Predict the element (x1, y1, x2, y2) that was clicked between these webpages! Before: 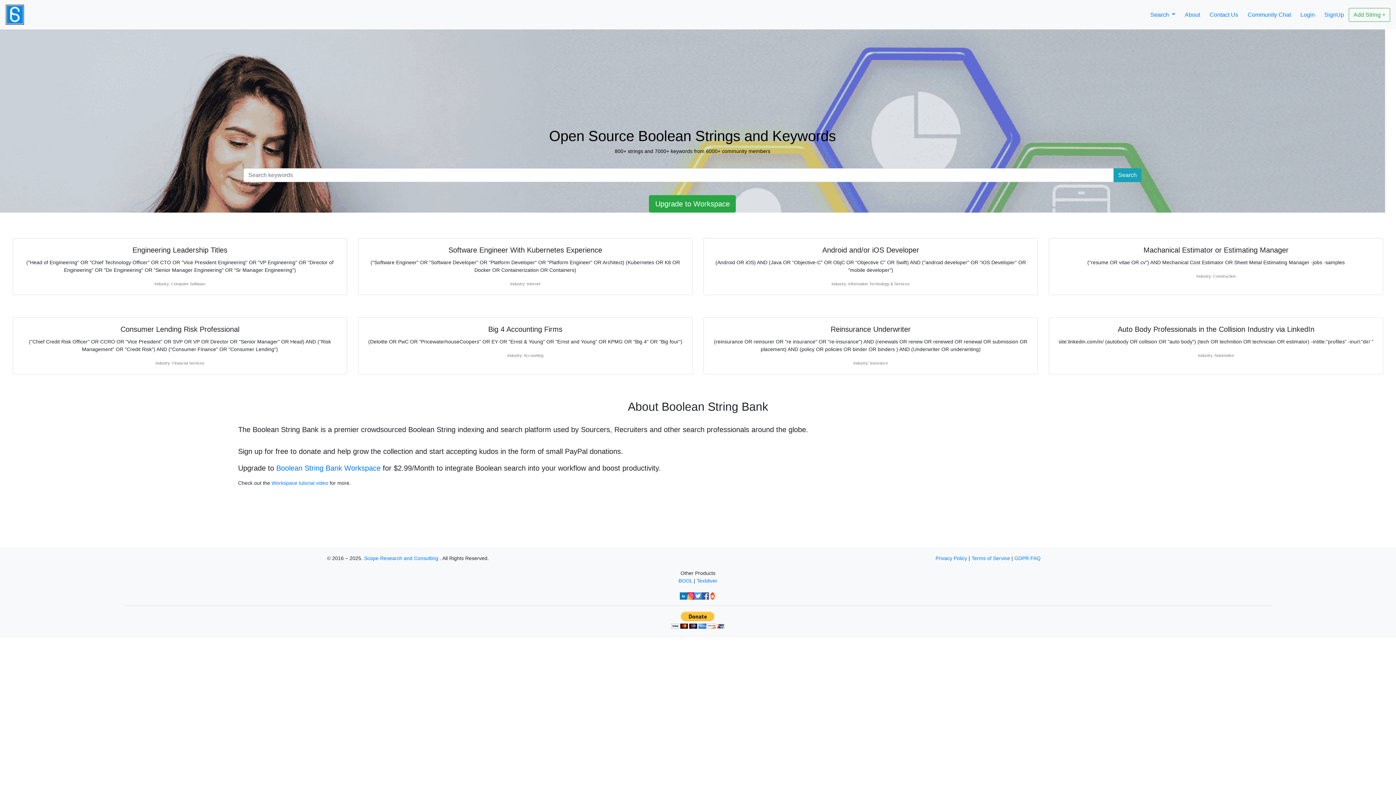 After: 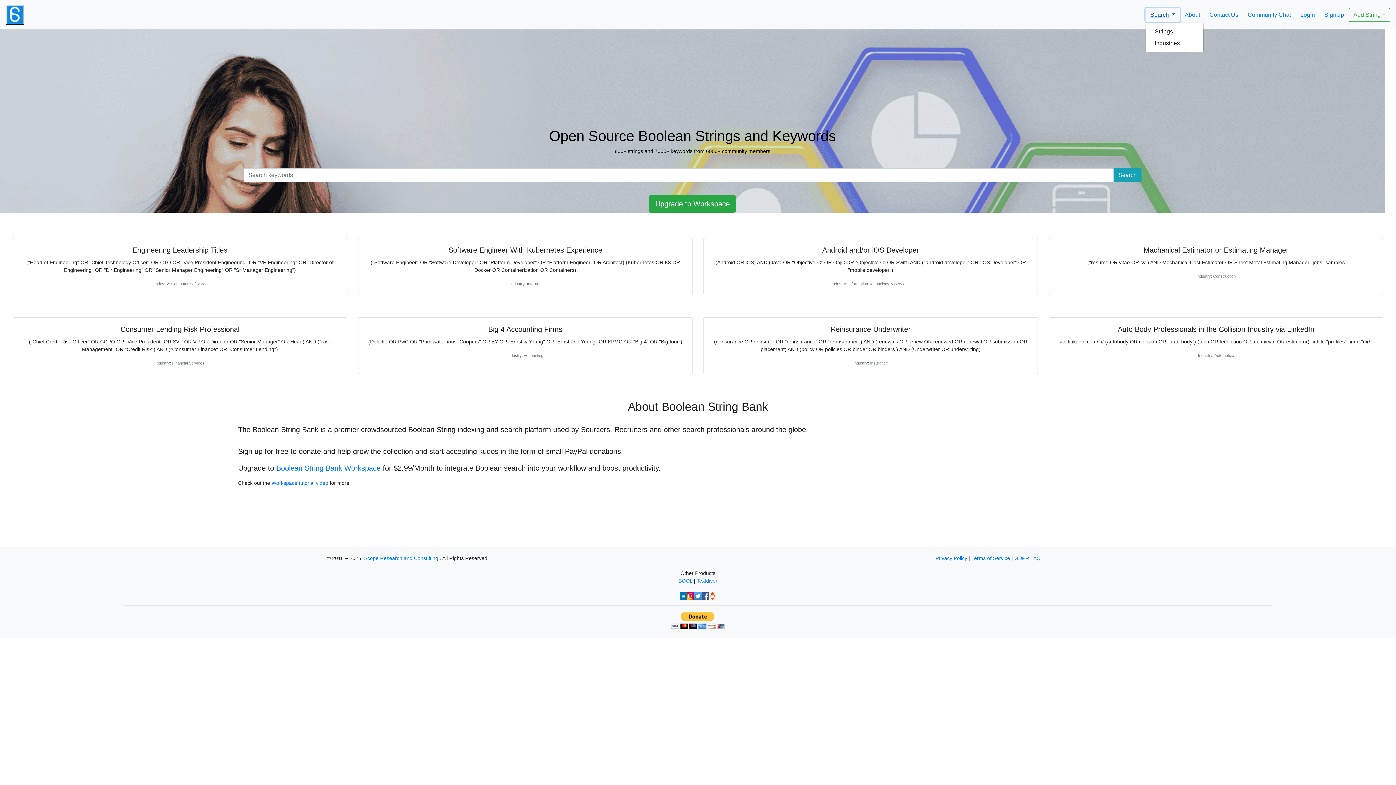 Action: bbox: (1145, 7, 1180, 21) label: Search 